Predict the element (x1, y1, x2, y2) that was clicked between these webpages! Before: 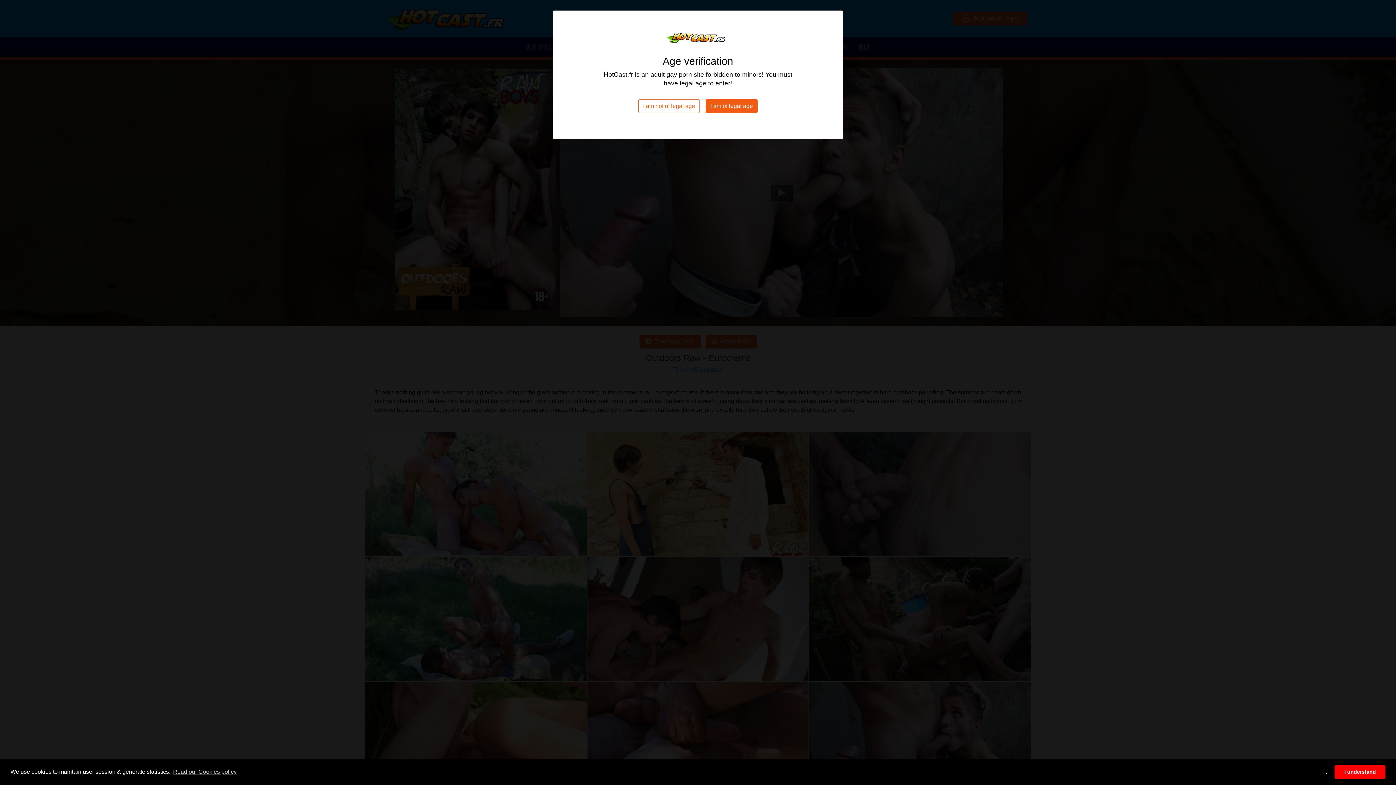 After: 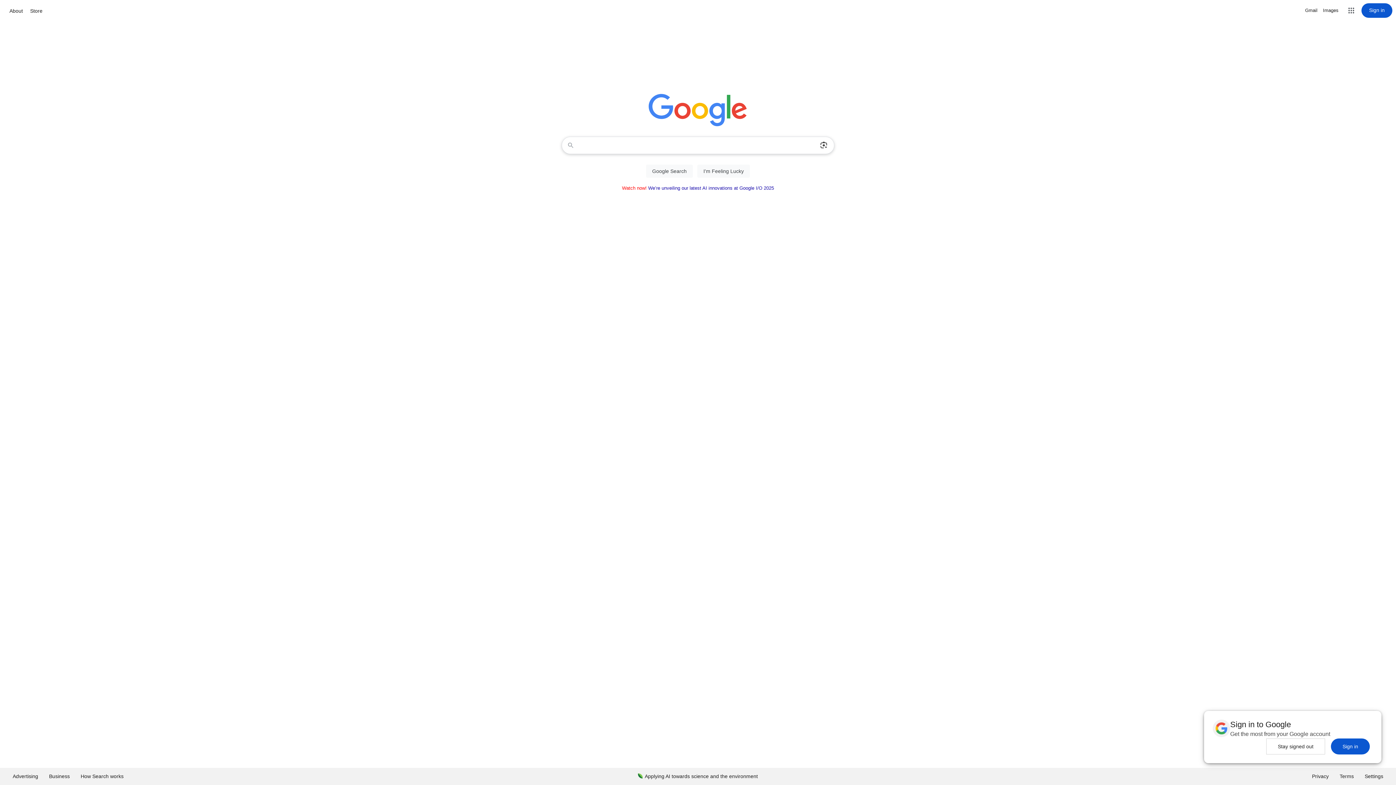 Action: label: I am not of legal age bbox: (638, 99, 700, 113)